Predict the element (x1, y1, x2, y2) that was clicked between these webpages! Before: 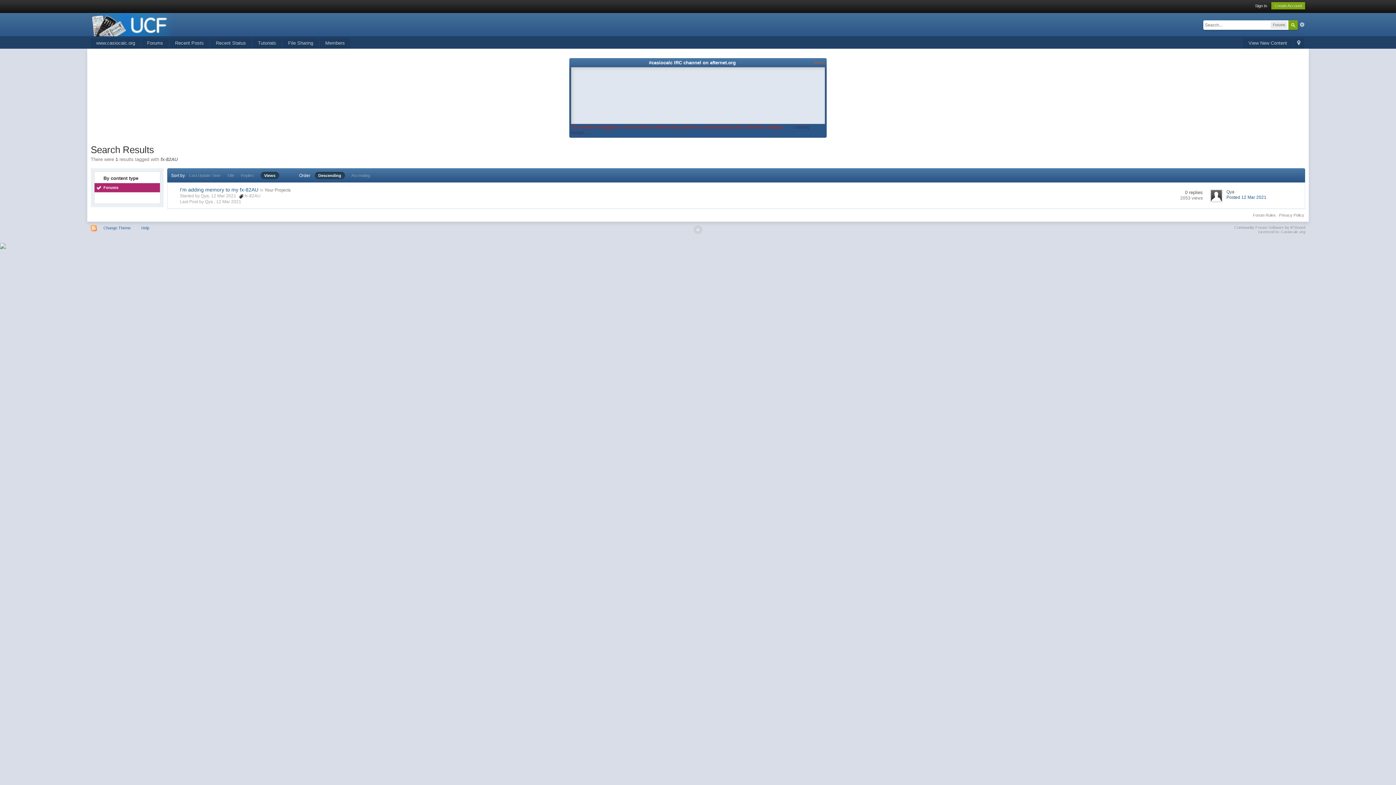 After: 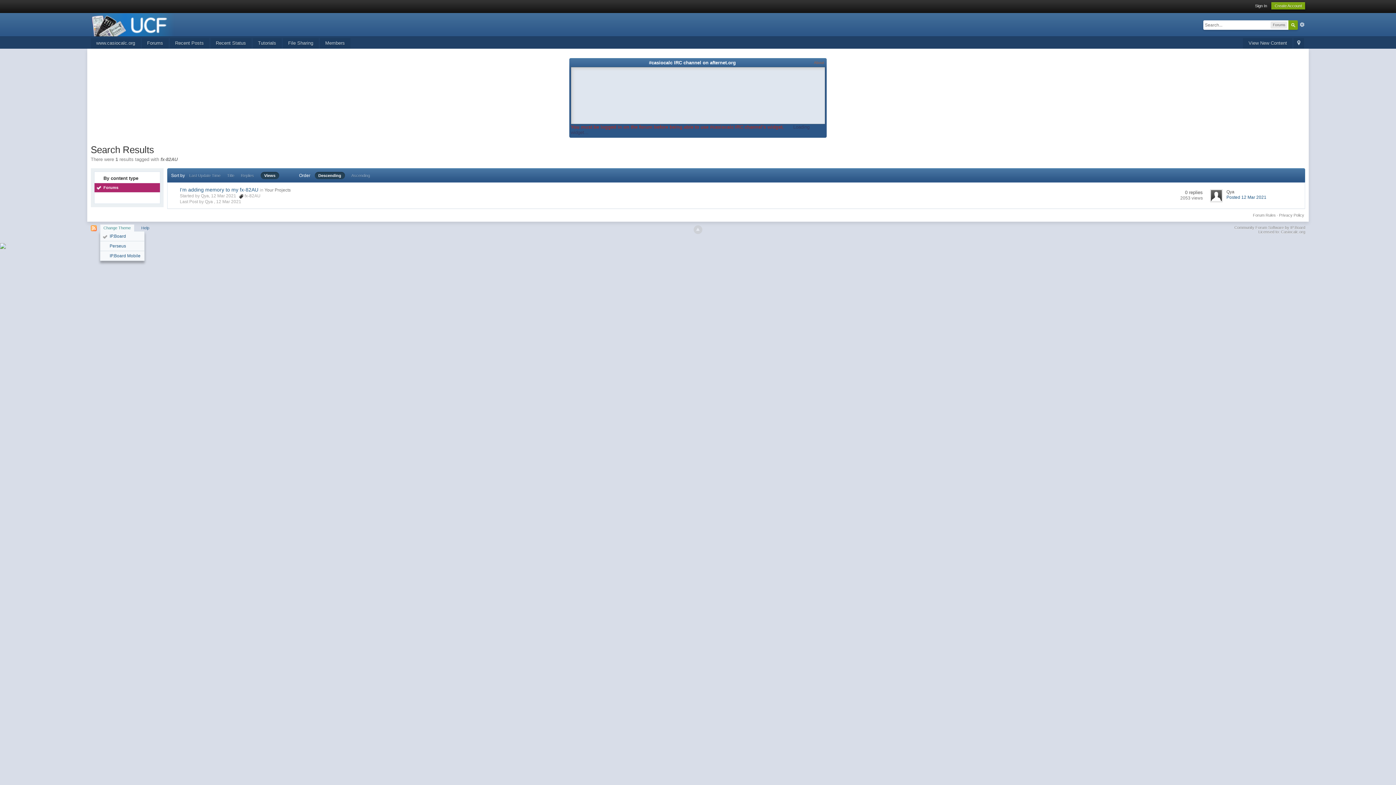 Action: bbox: (99, 224, 134, 231) label: Change Theme